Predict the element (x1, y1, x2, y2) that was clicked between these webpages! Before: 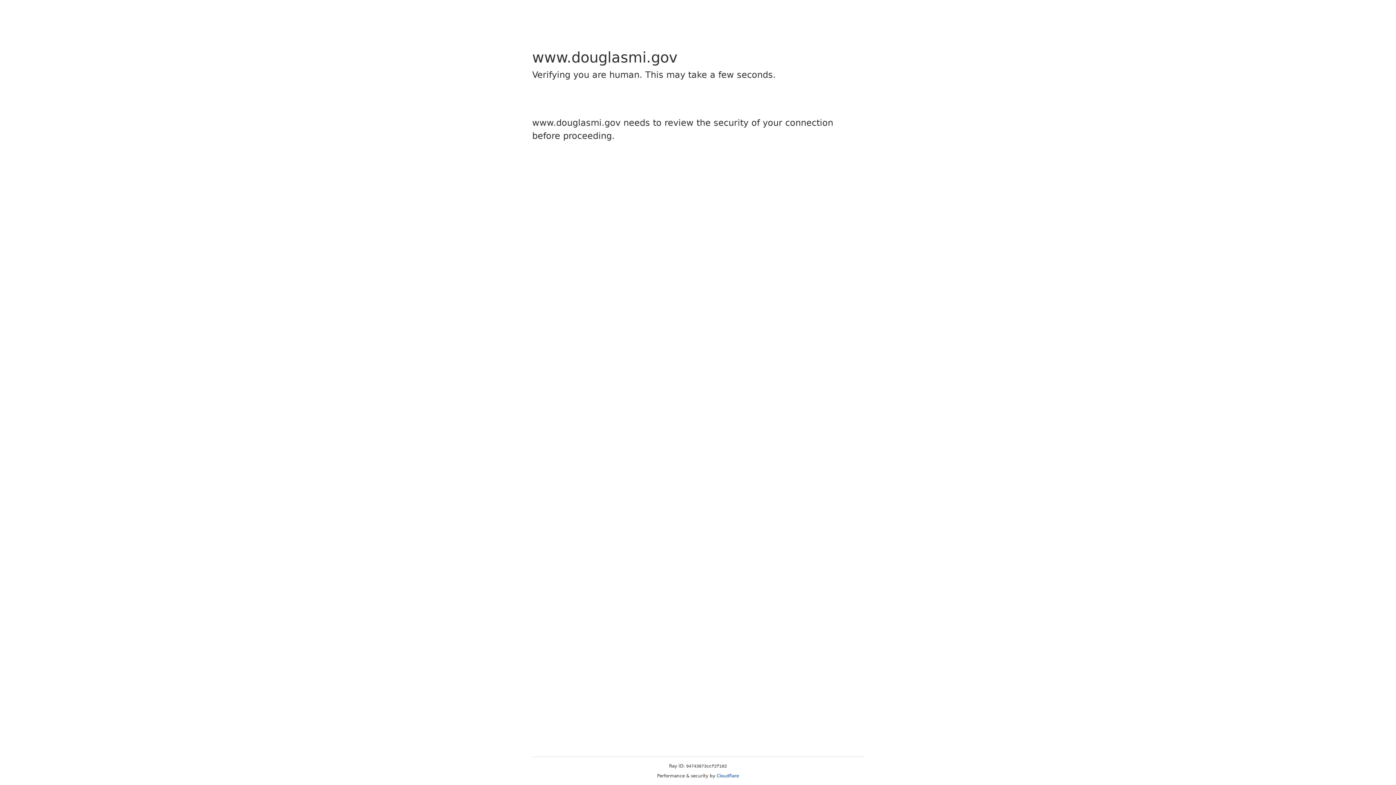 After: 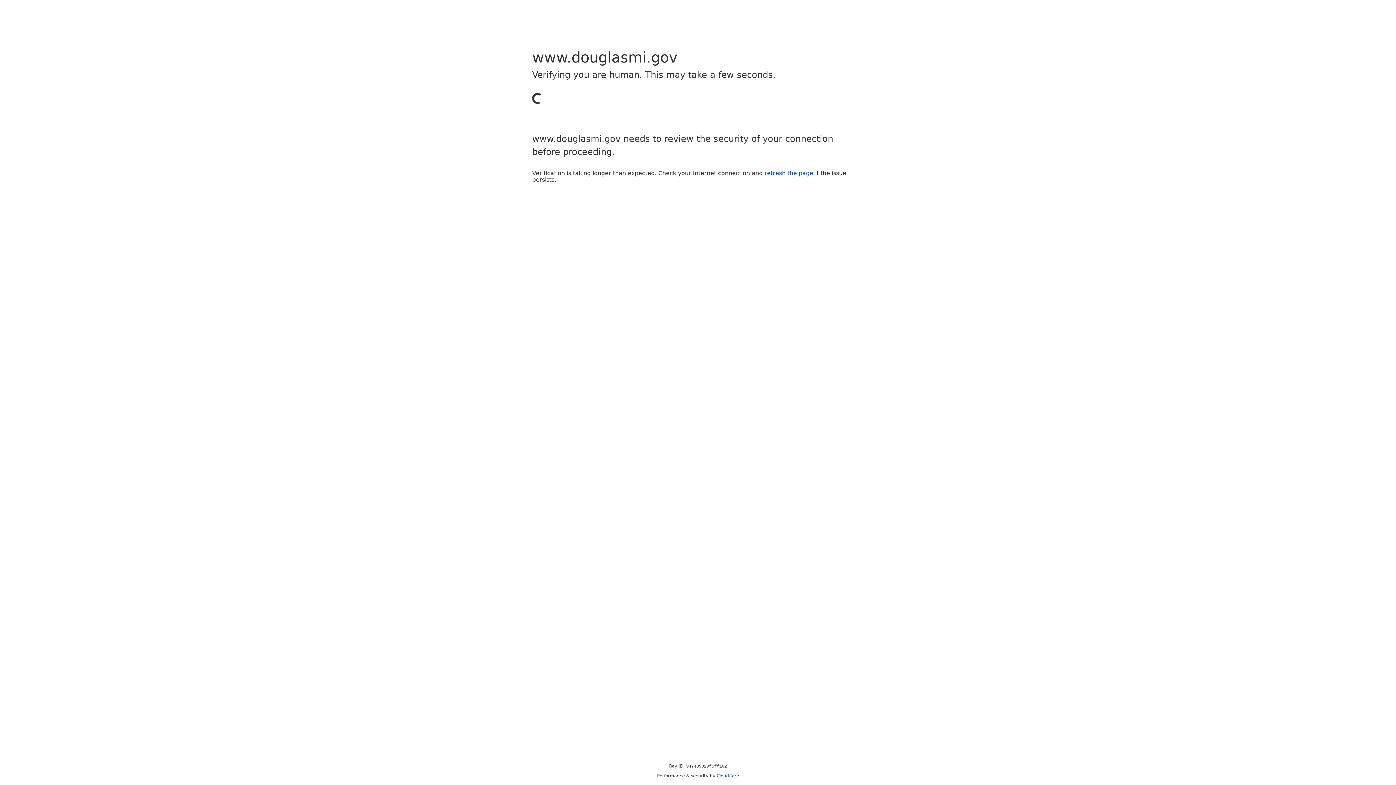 Action: bbox: (716, 773, 739, 778) label: Cloudflare